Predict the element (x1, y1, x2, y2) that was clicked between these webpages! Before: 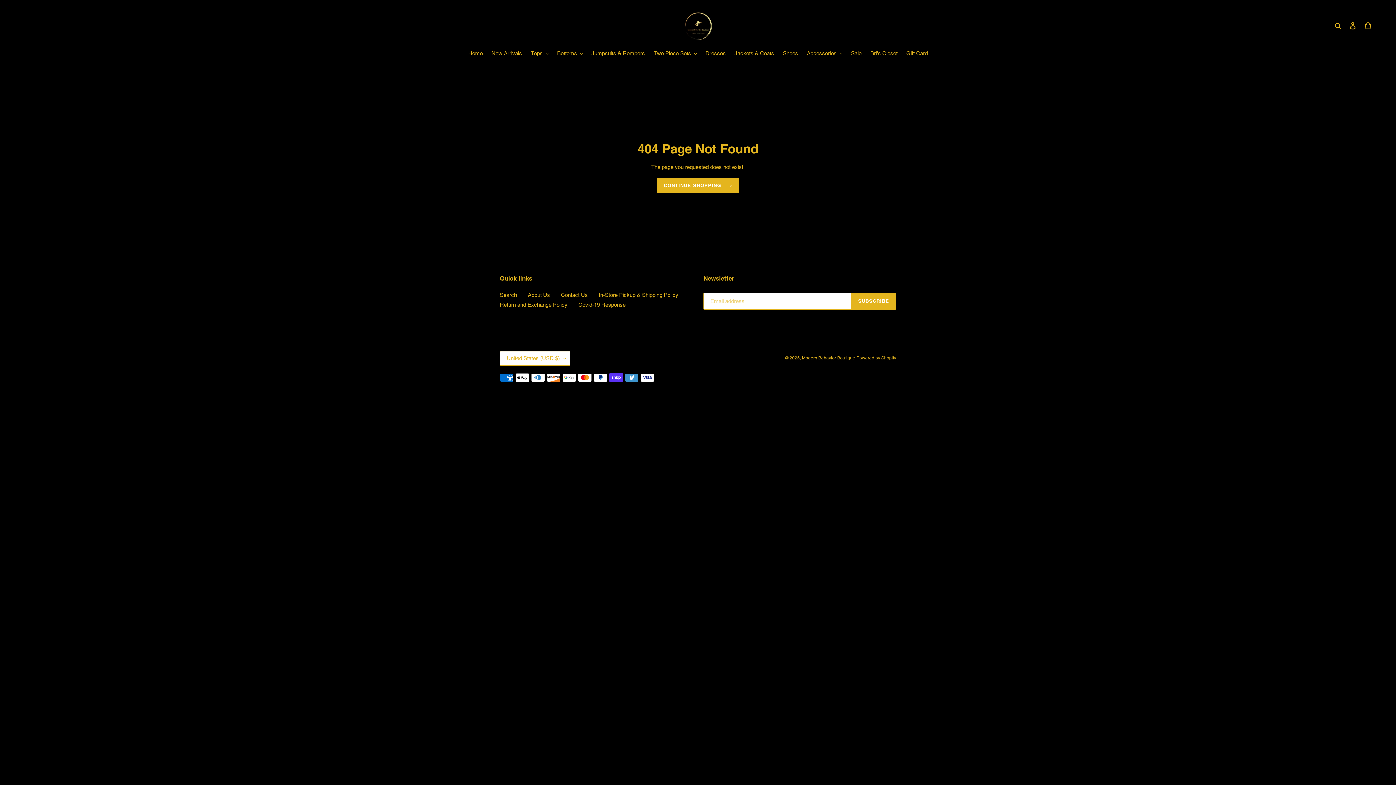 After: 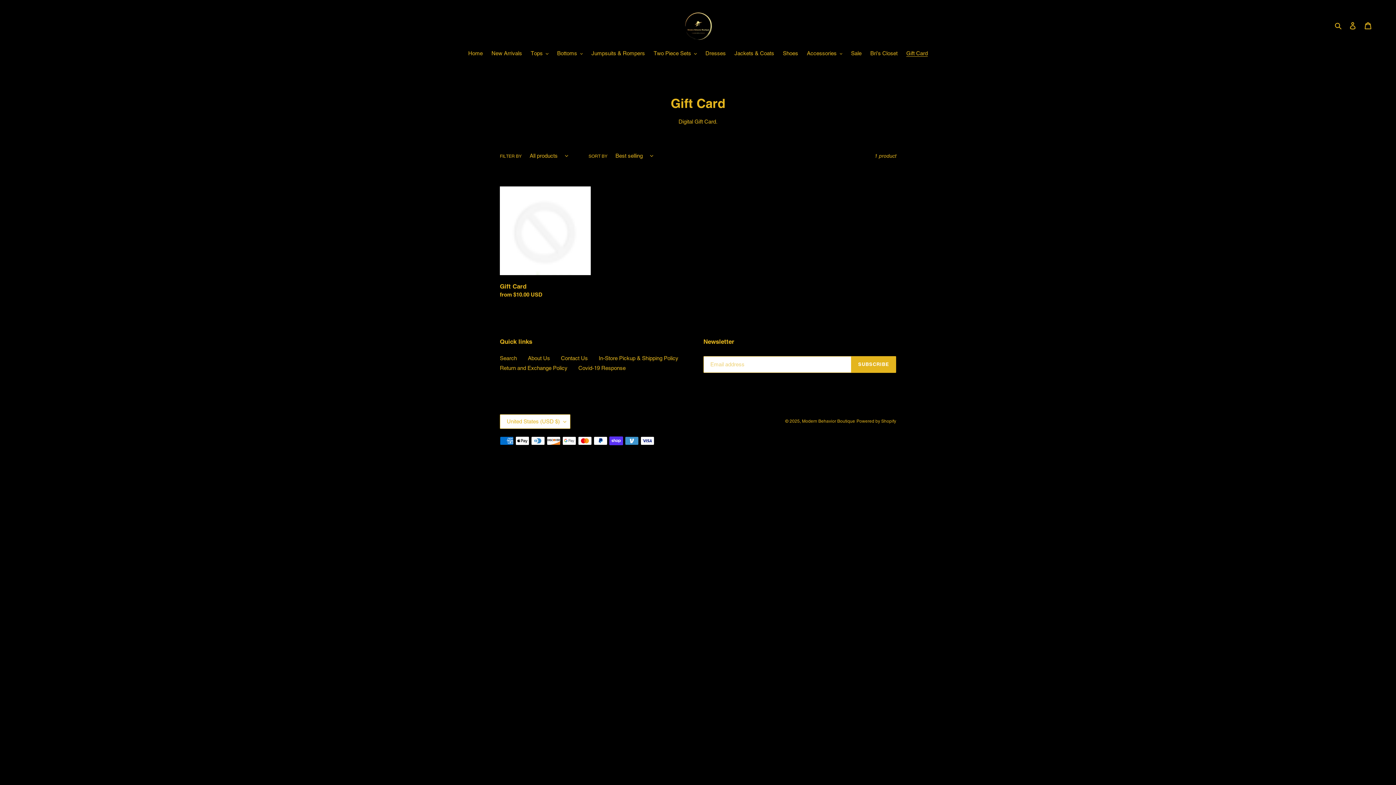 Action: label: Gift Card bbox: (902, 49, 931, 58)